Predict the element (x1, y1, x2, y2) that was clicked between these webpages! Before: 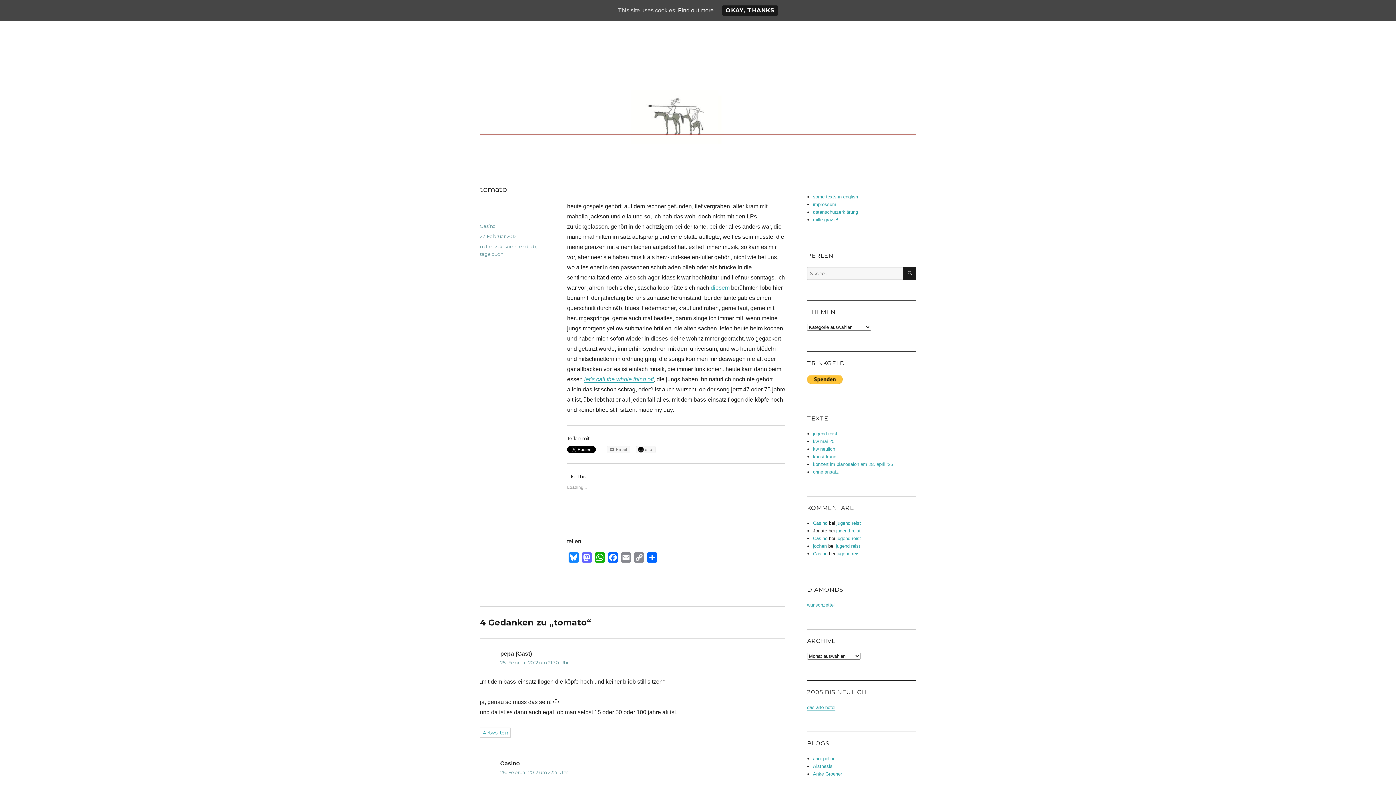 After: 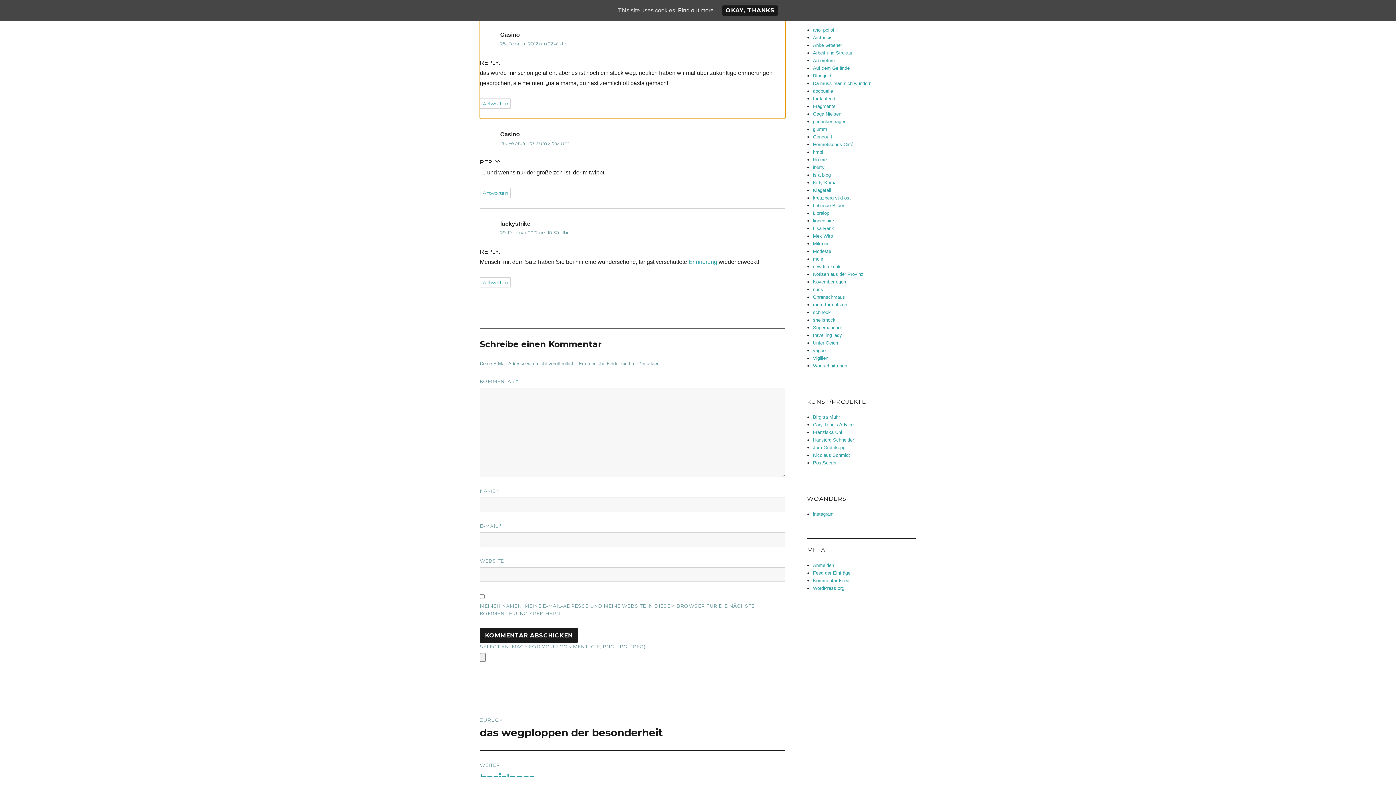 Action: label: 28. Februar 2012 um 22:41 Uhr bbox: (500, 769, 568, 775)